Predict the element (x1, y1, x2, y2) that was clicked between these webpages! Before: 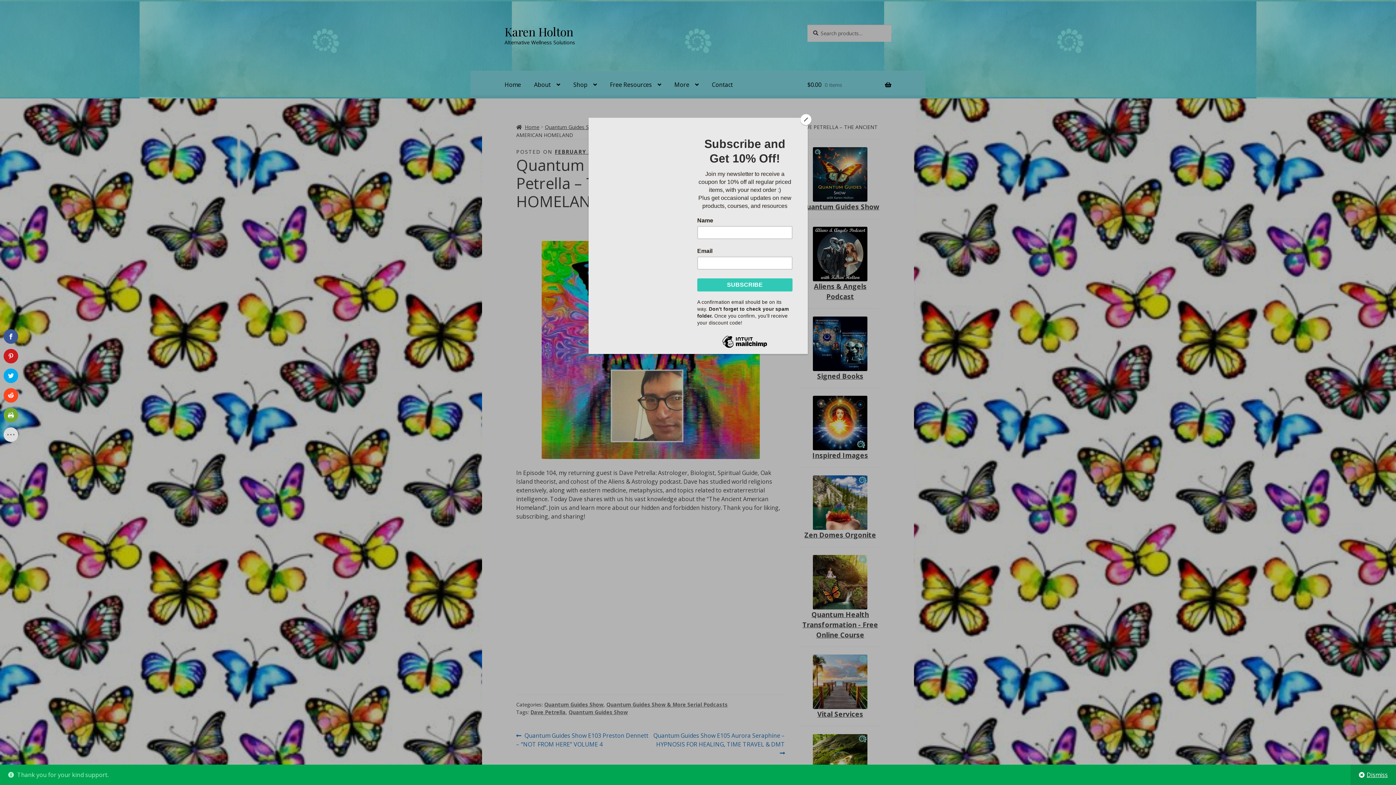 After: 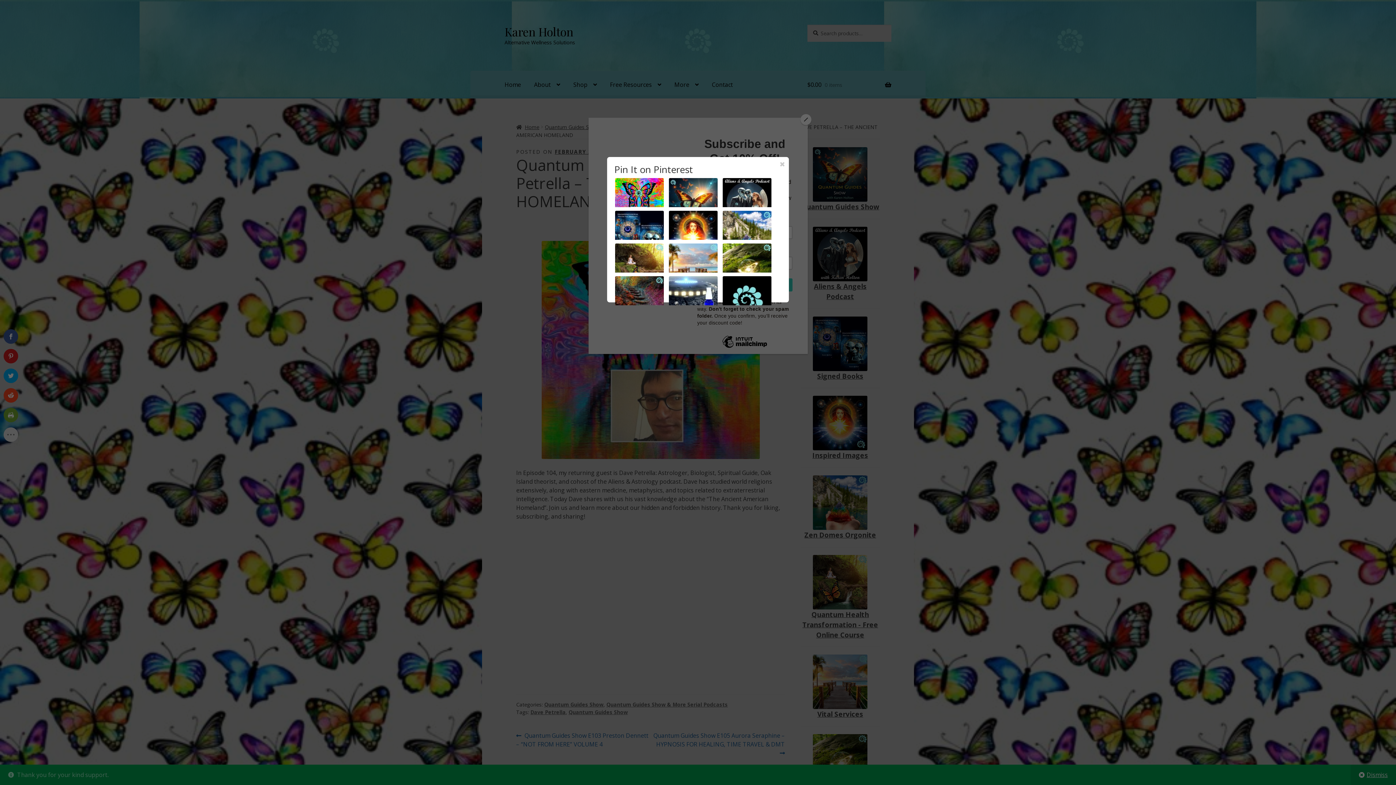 Action: bbox: (3, 349, 18, 363)